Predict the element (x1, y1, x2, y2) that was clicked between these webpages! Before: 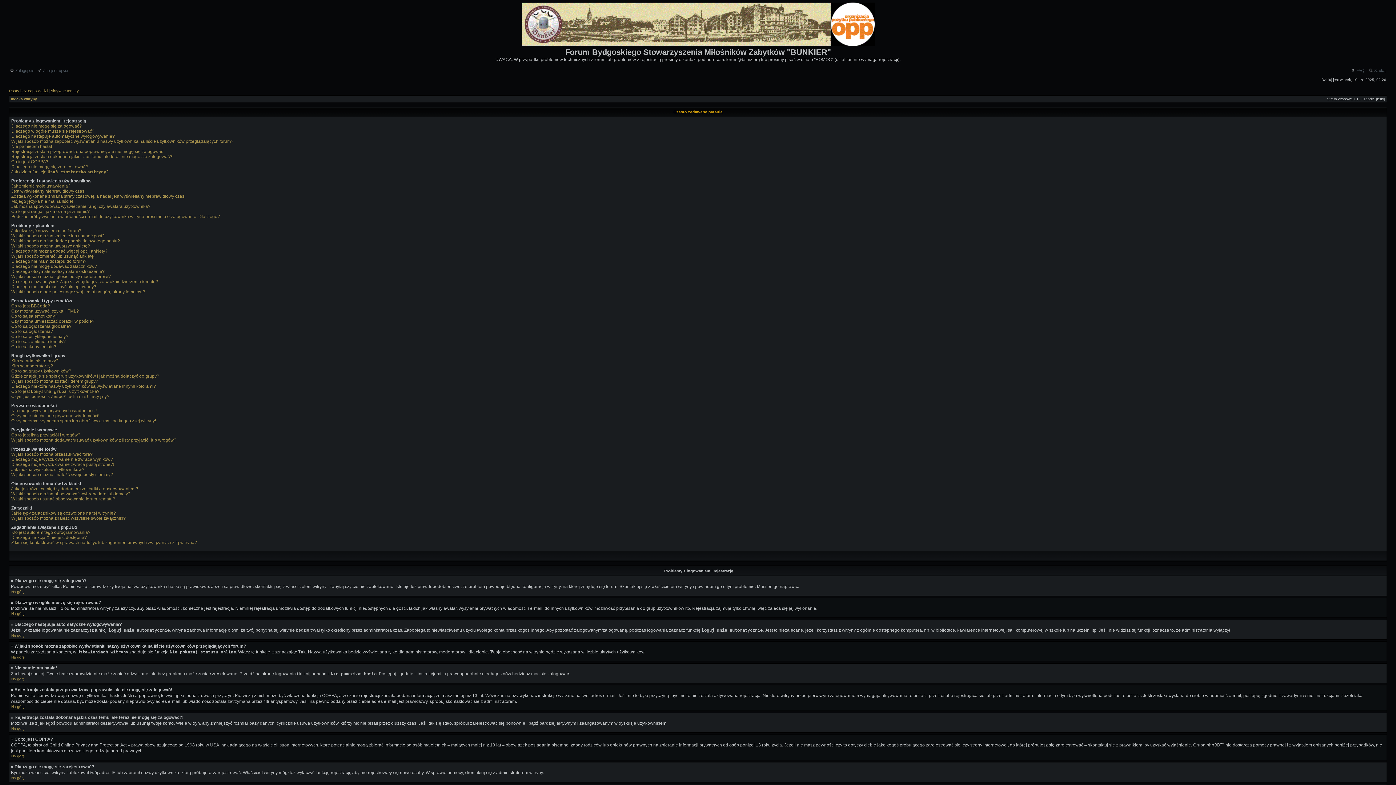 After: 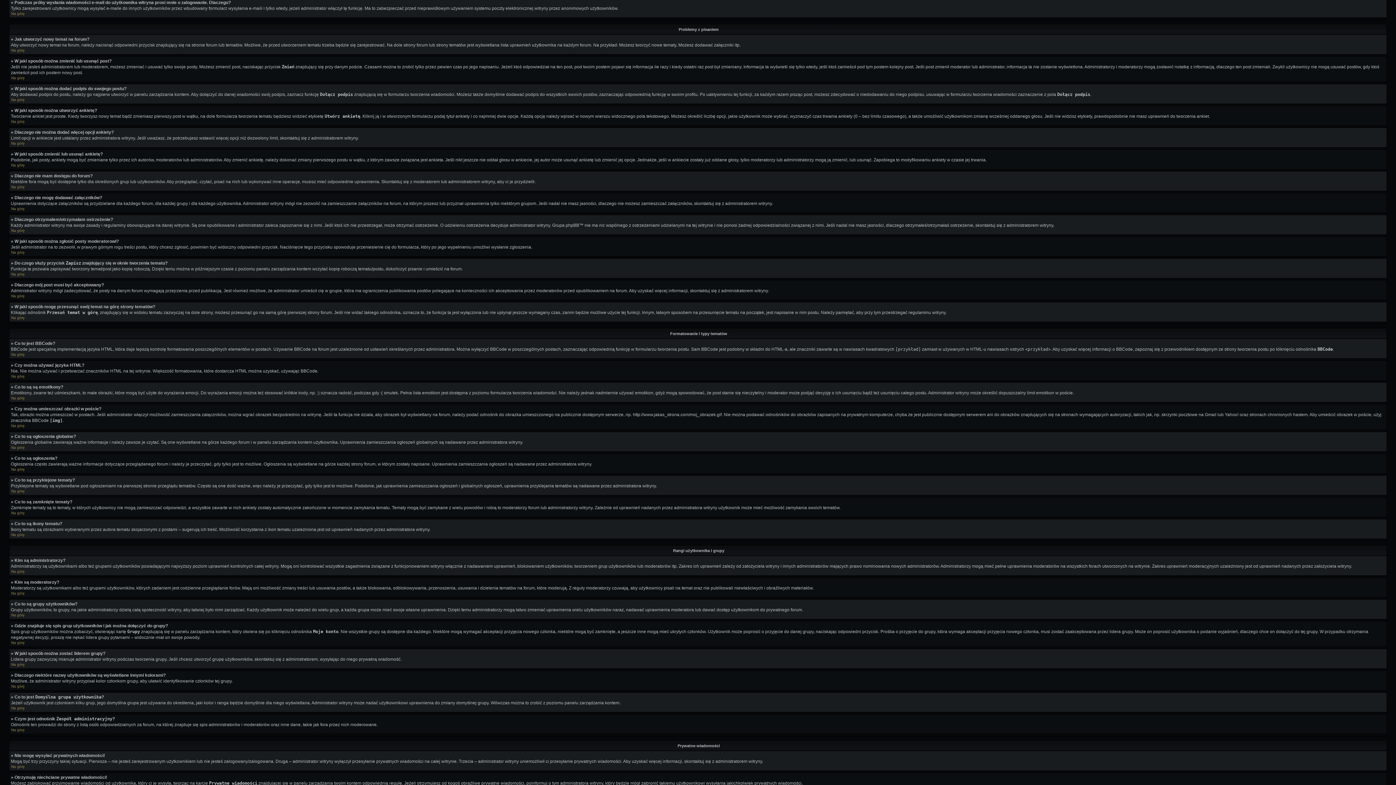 Action: bbox: (11, 214, 220, 219) label: Podczas próby wysłania wiadomości e-mail do użytkownika witryna prosi mnie o zalogowanie. Dlaczego?